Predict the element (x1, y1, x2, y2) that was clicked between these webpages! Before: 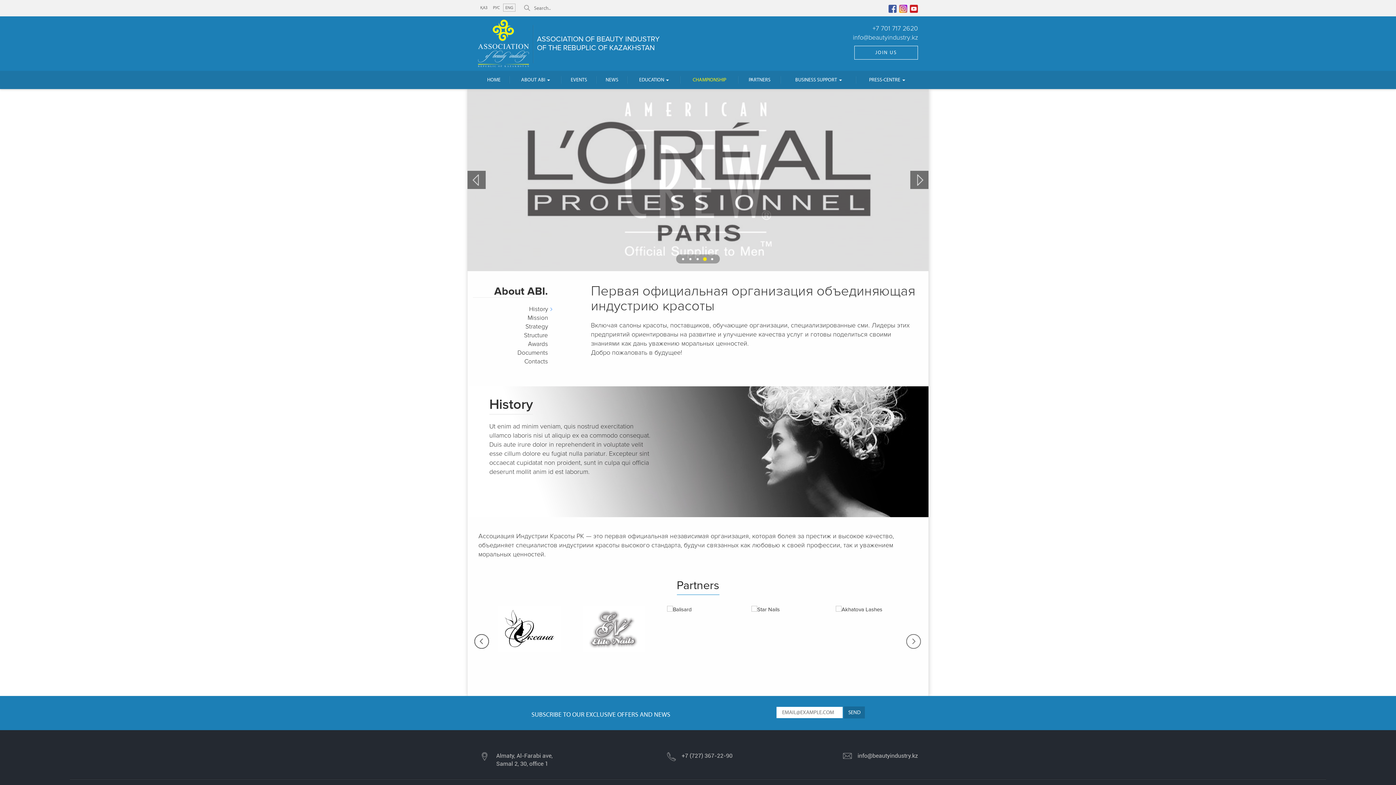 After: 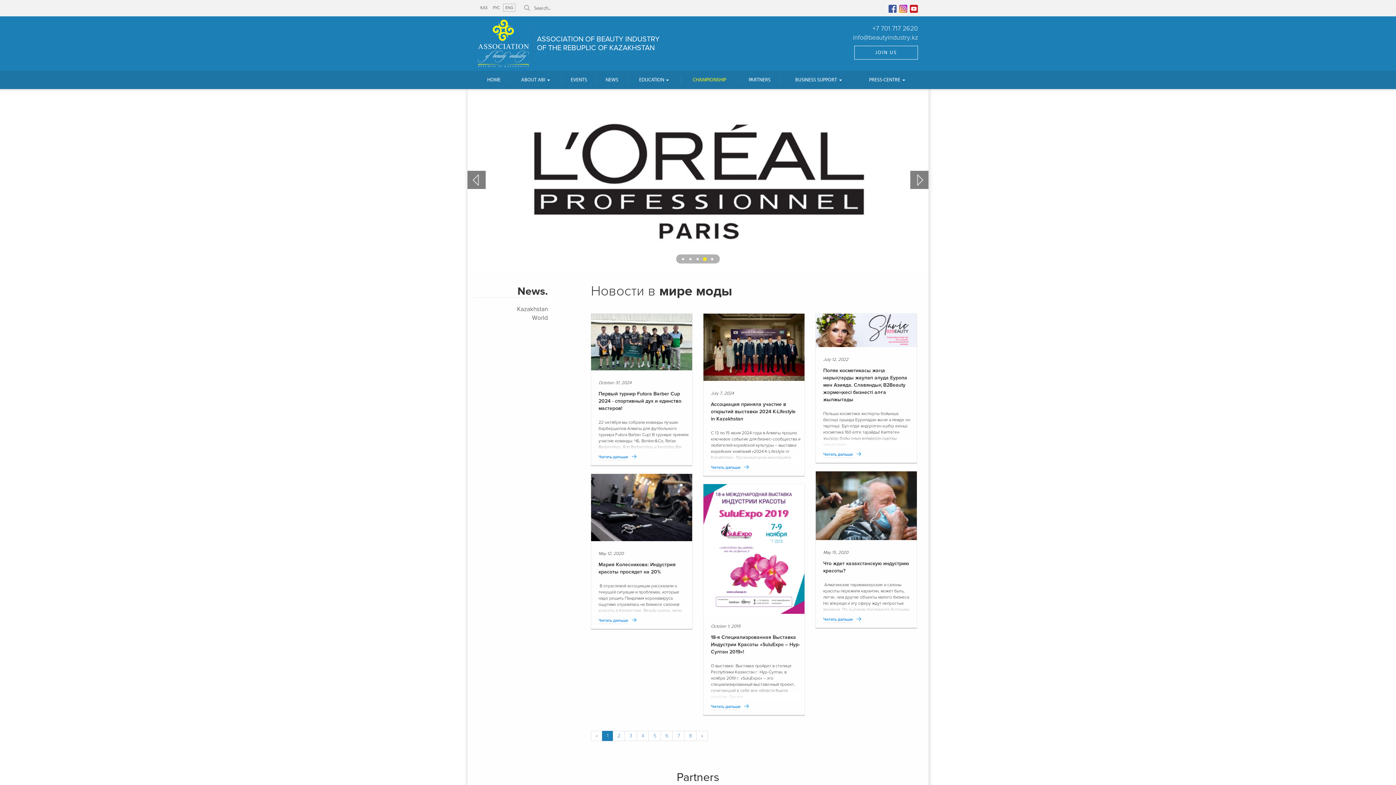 Action: bbox: (596, 70, 627, 88) label: NEWS